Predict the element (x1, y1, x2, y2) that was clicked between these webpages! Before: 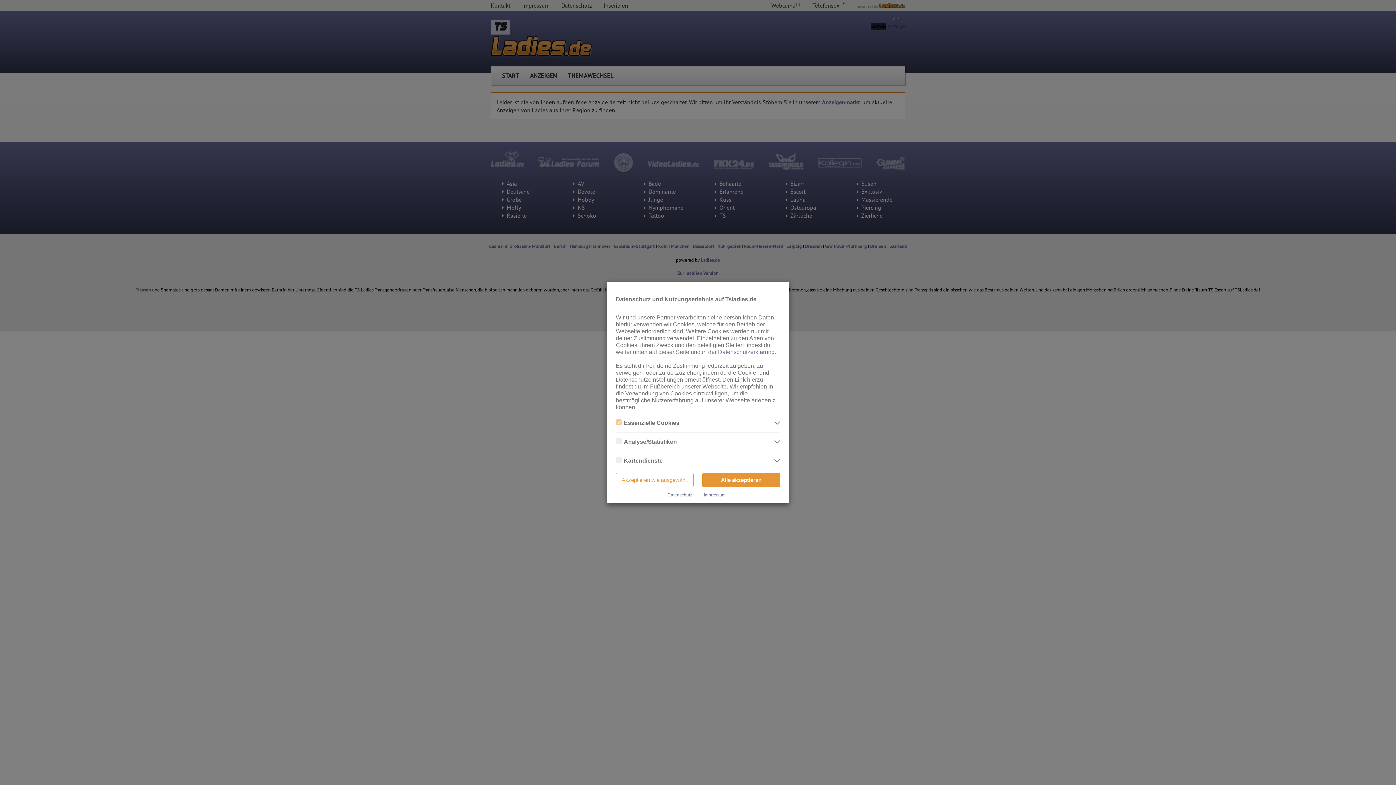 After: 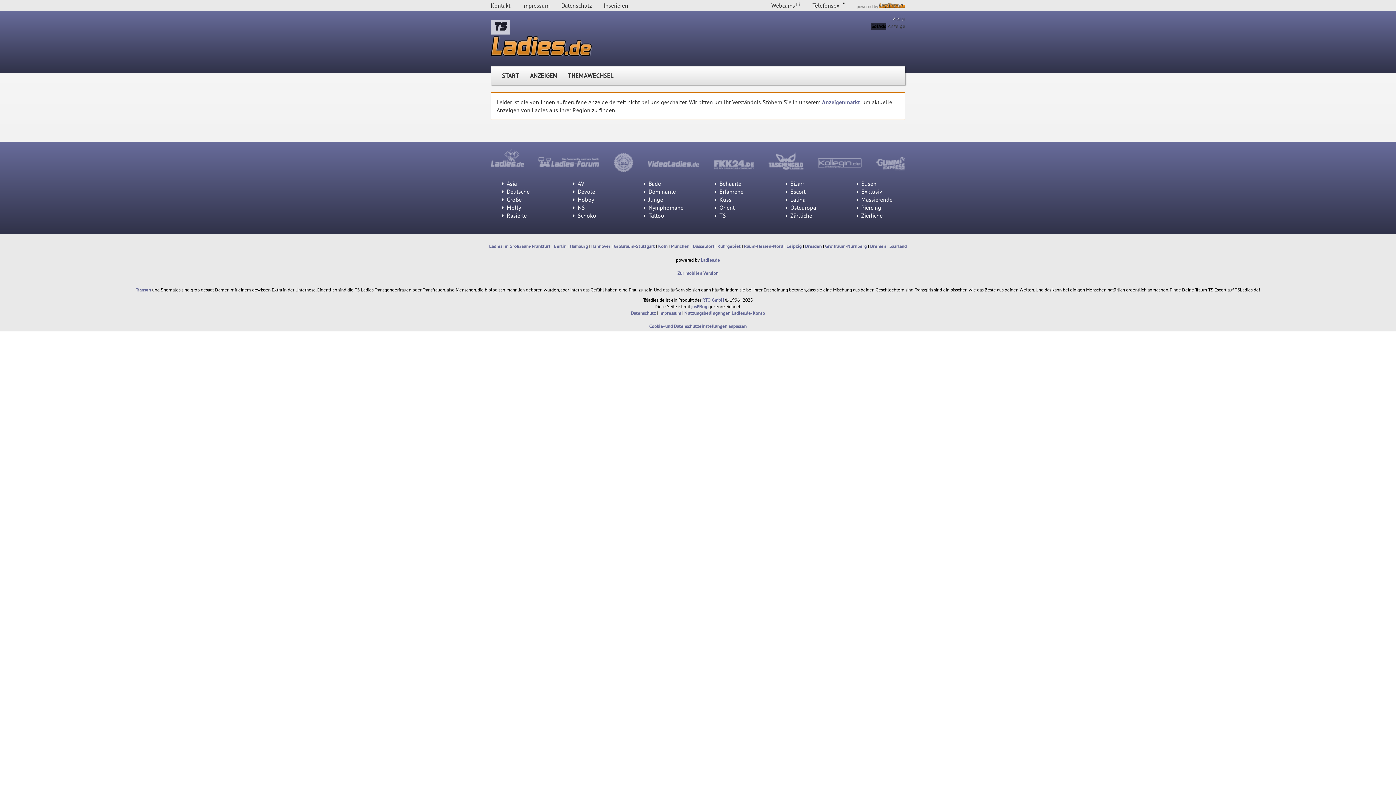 Action: bbox: (616, 473, 693, 487) label: Akzeptieren wie ausgewählt